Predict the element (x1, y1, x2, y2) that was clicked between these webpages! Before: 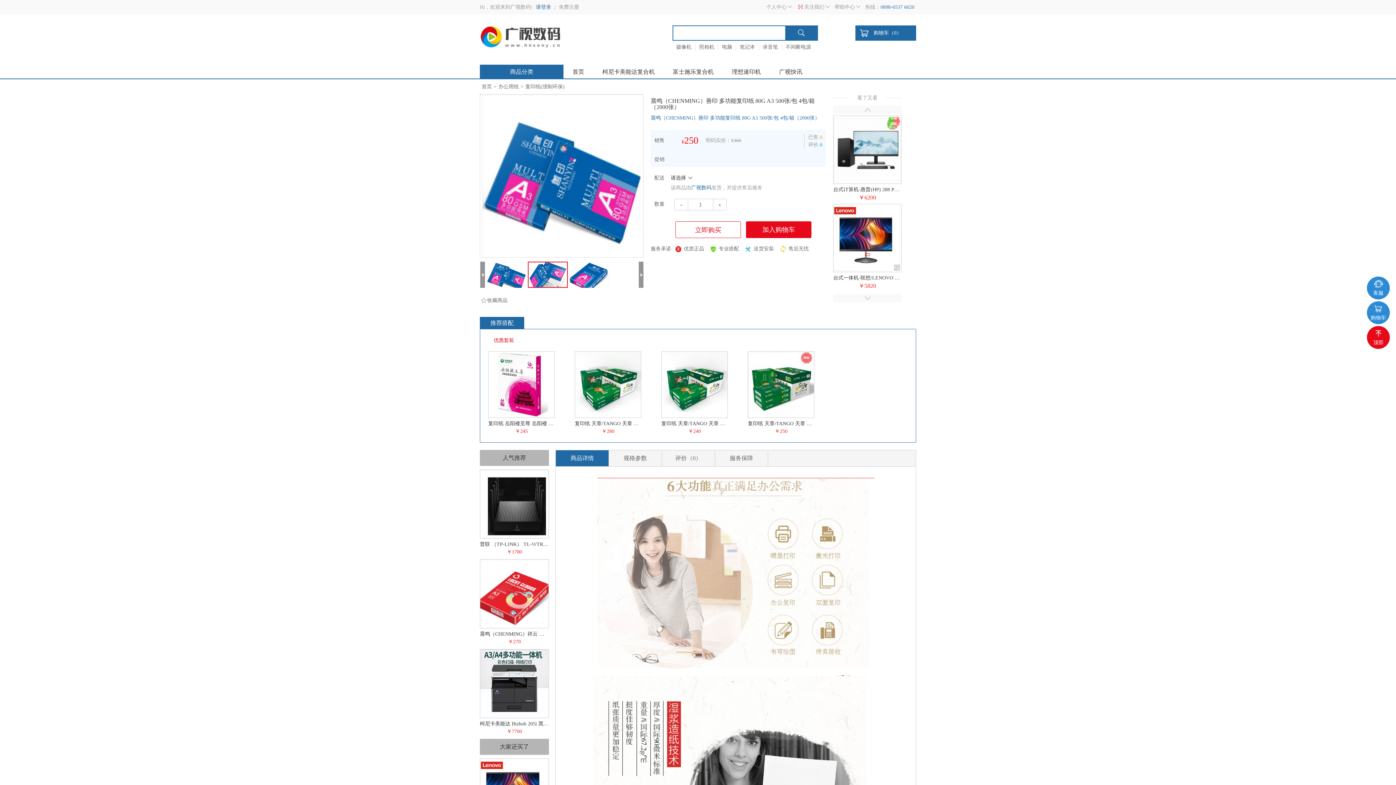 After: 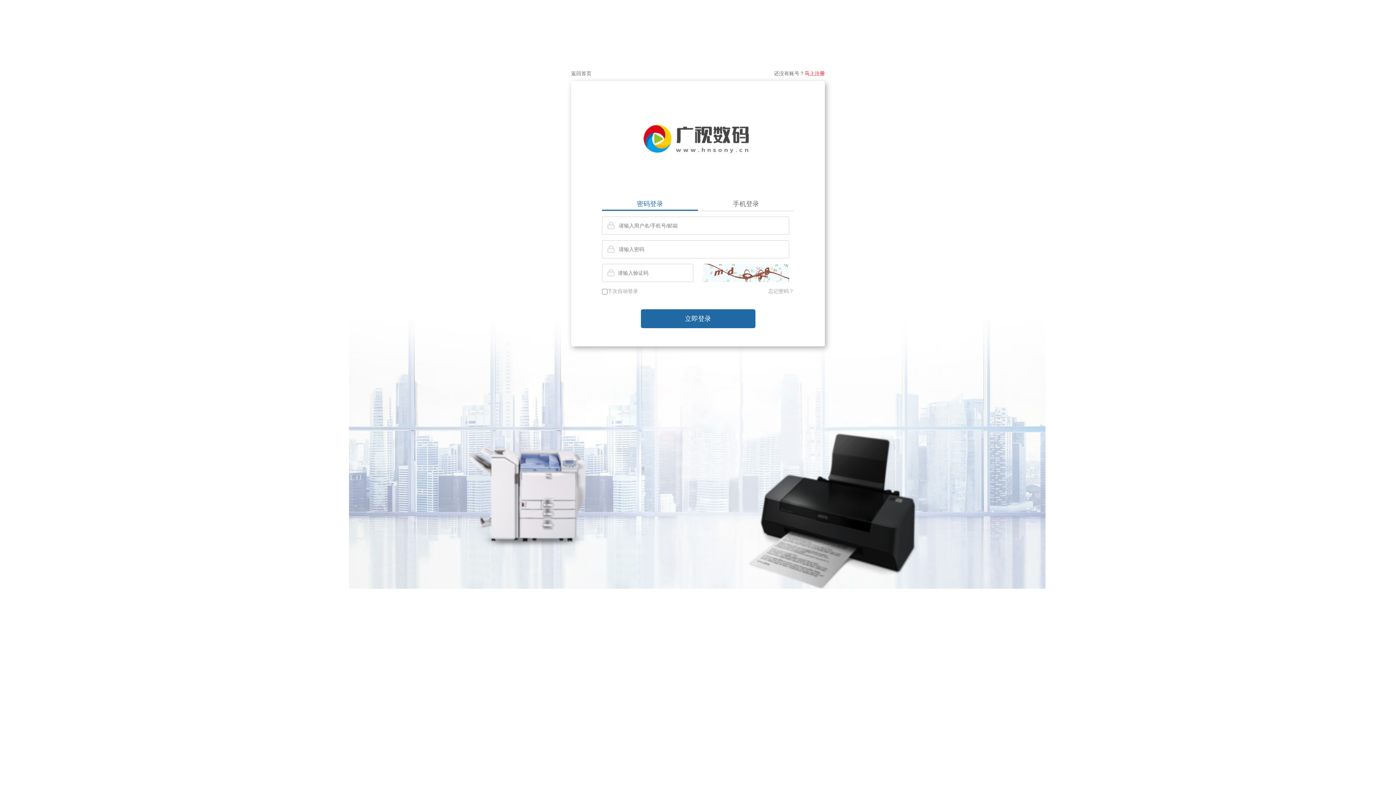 Action: bbox: (675, 221, 741, 238) label: 立即购买